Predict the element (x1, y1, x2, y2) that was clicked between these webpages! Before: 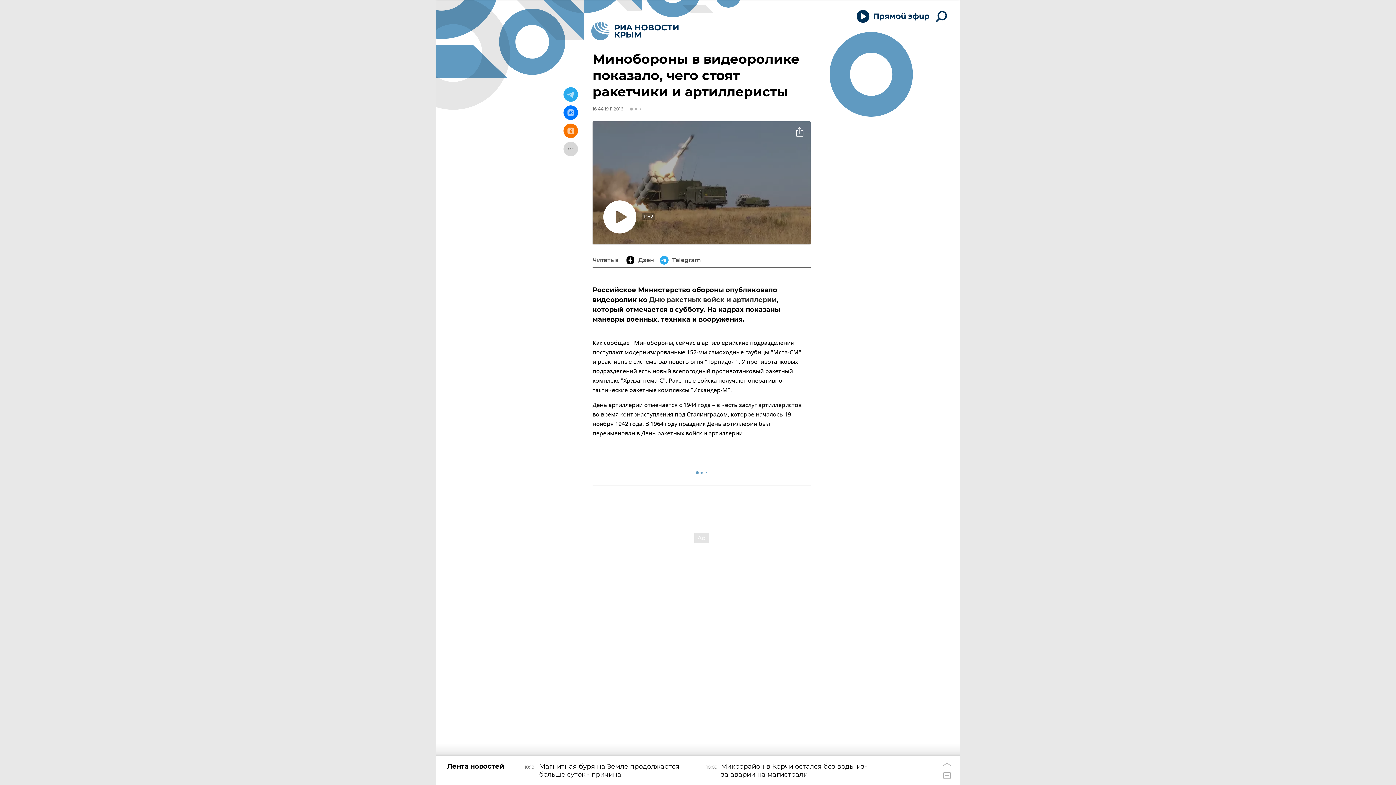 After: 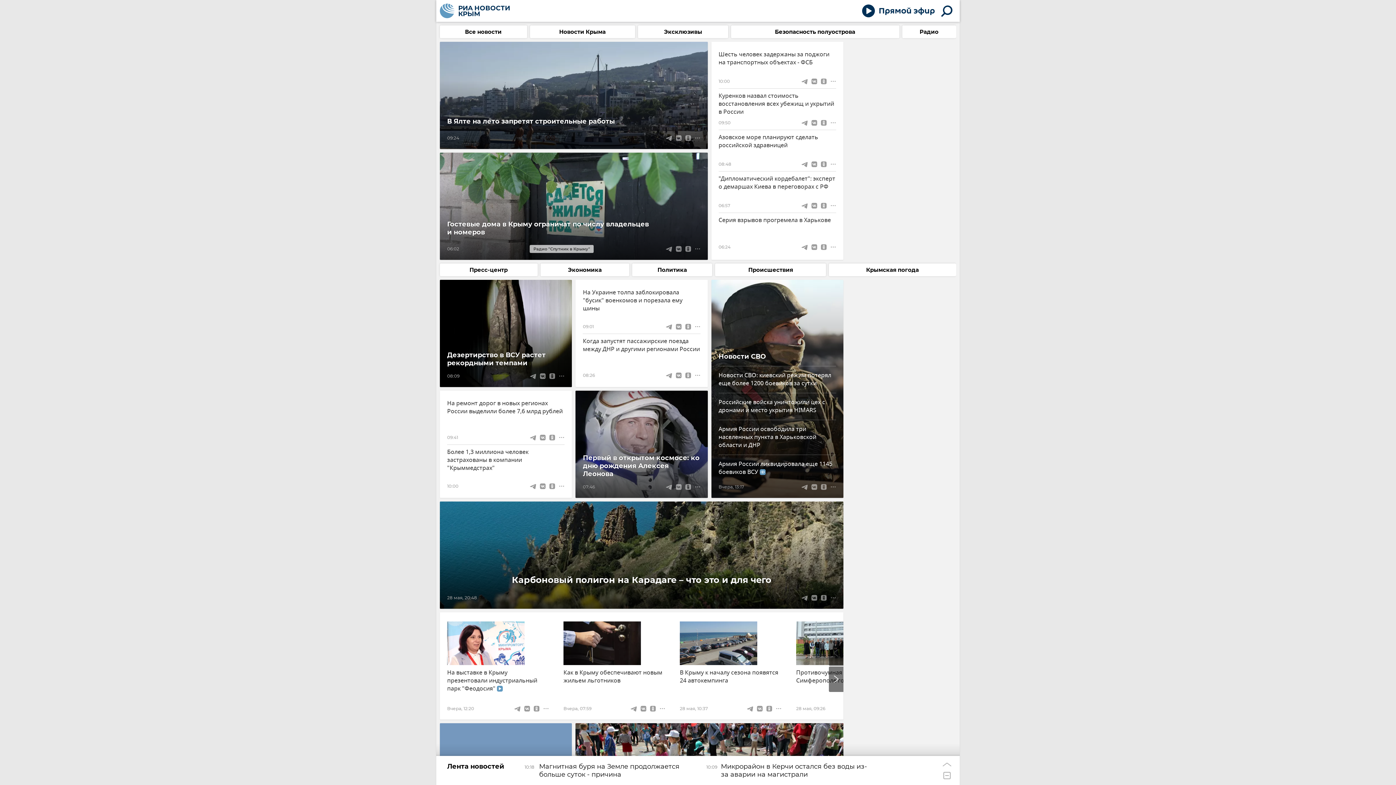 Action: bbox: (586, 17, 683, 44)